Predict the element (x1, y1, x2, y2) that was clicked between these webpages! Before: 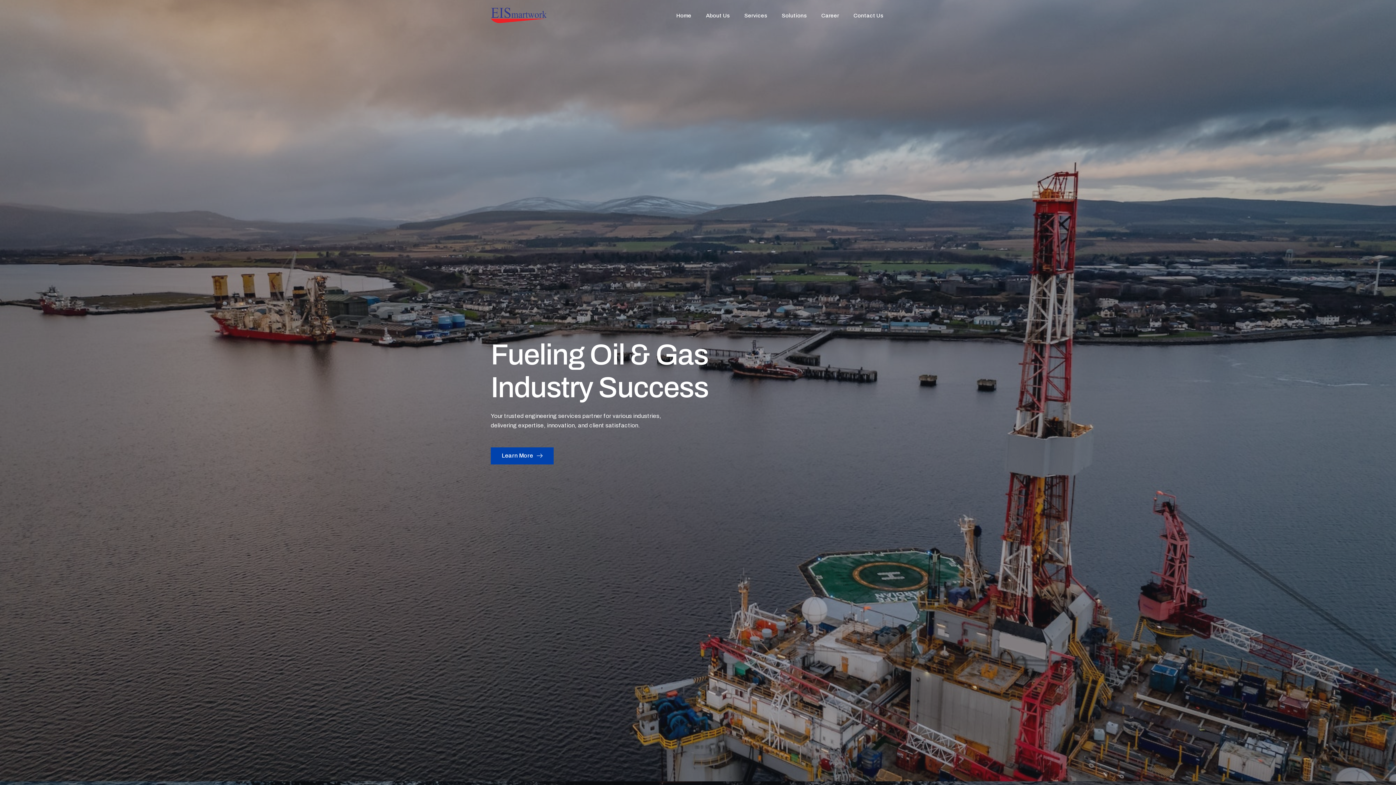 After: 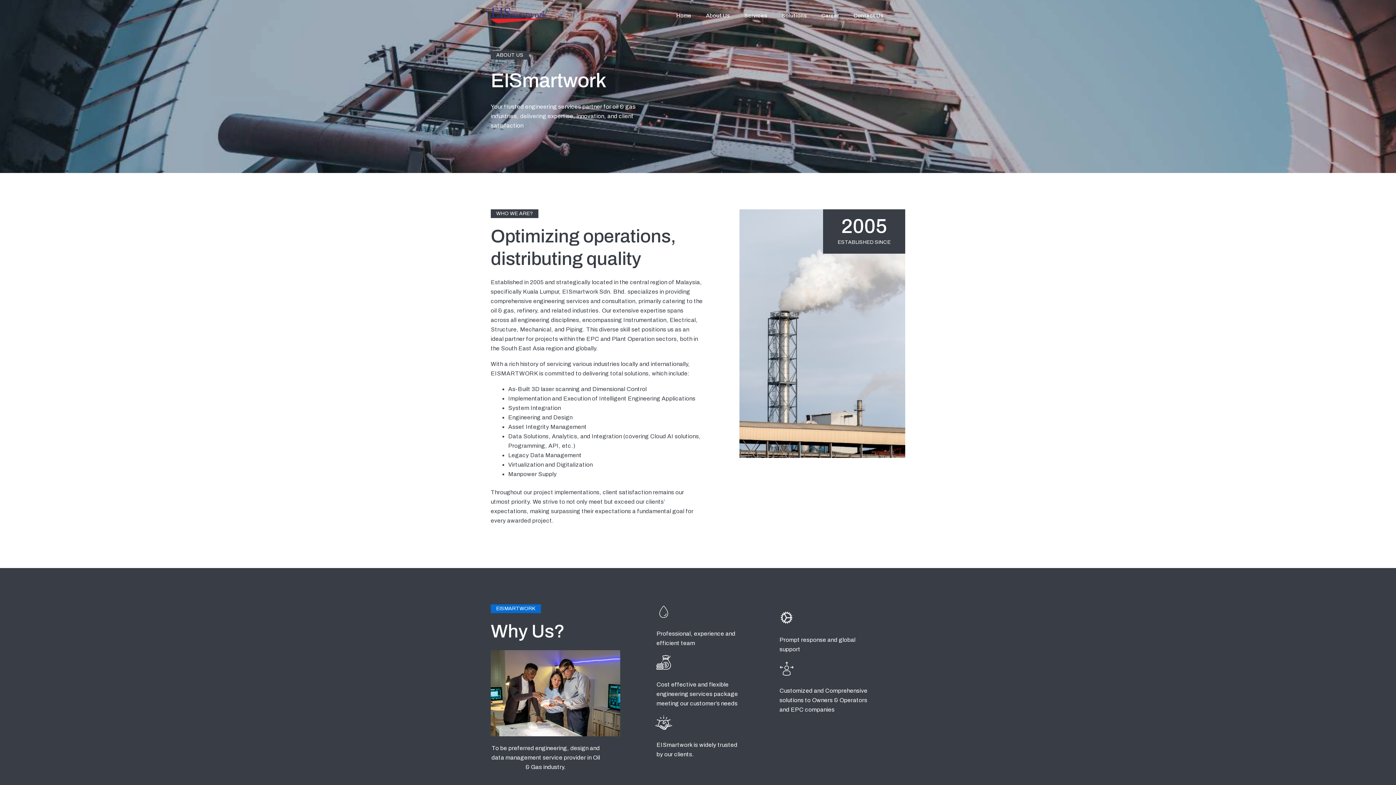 Action: bbox: (698, 7, 737, 23) label: About Us